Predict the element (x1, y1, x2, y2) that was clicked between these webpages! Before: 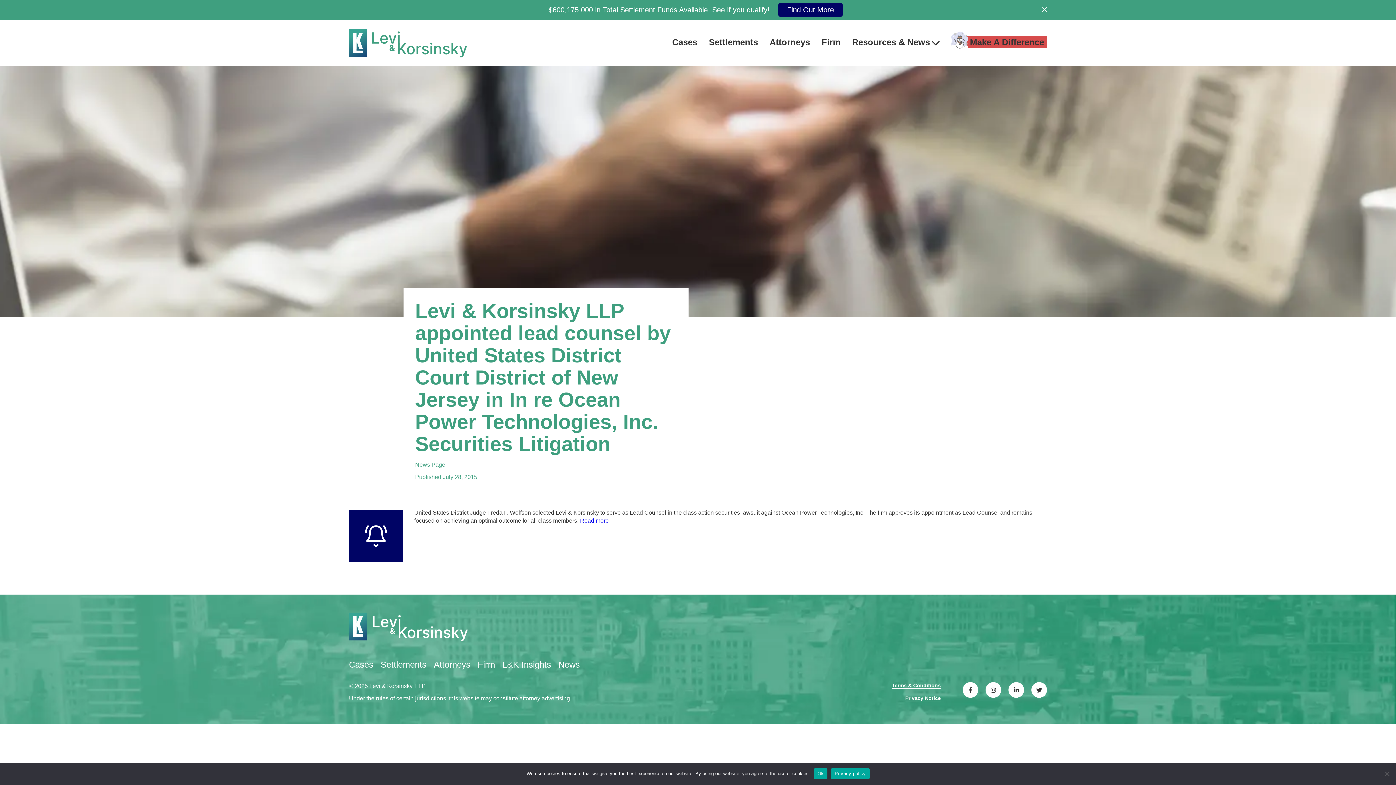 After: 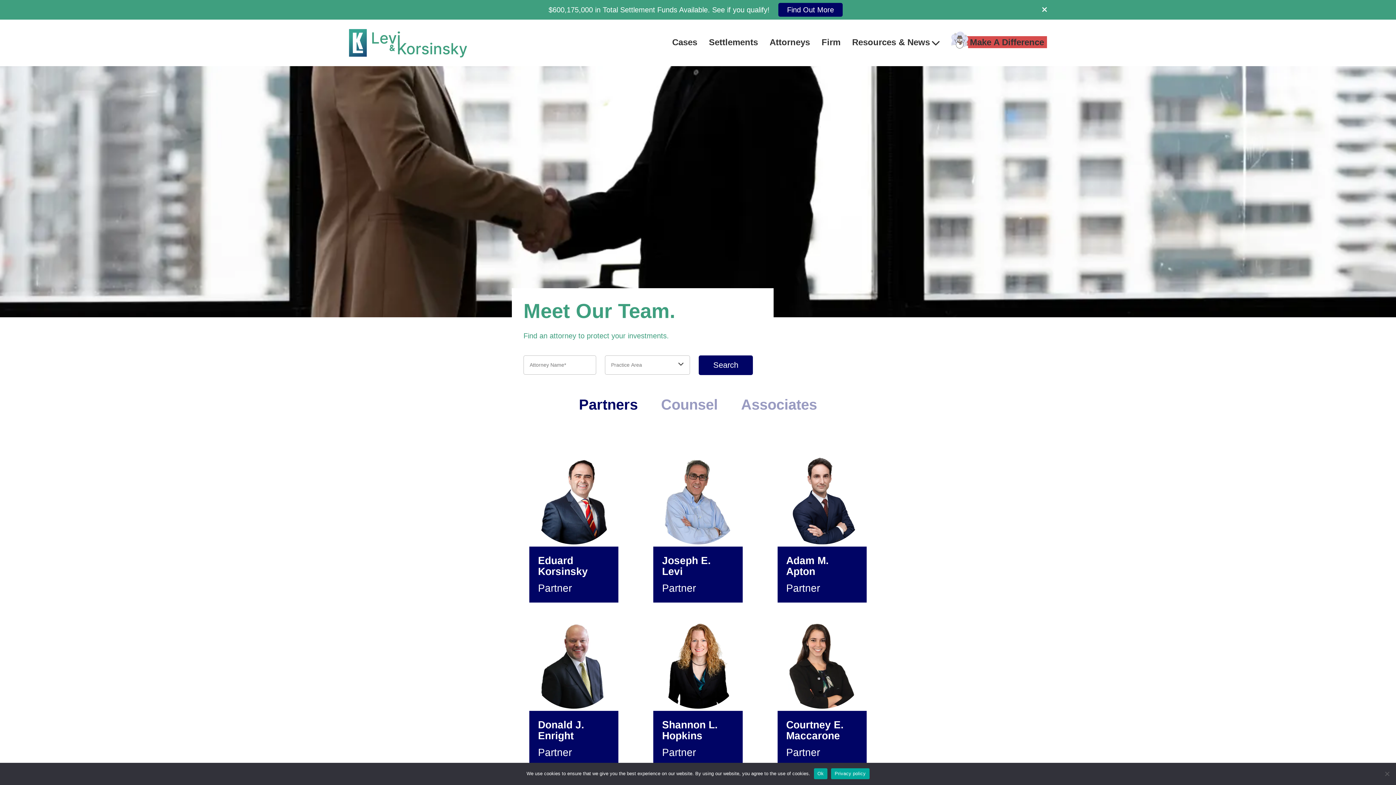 Action: bbox: (769, 37, 810, 47) label: Attorneys